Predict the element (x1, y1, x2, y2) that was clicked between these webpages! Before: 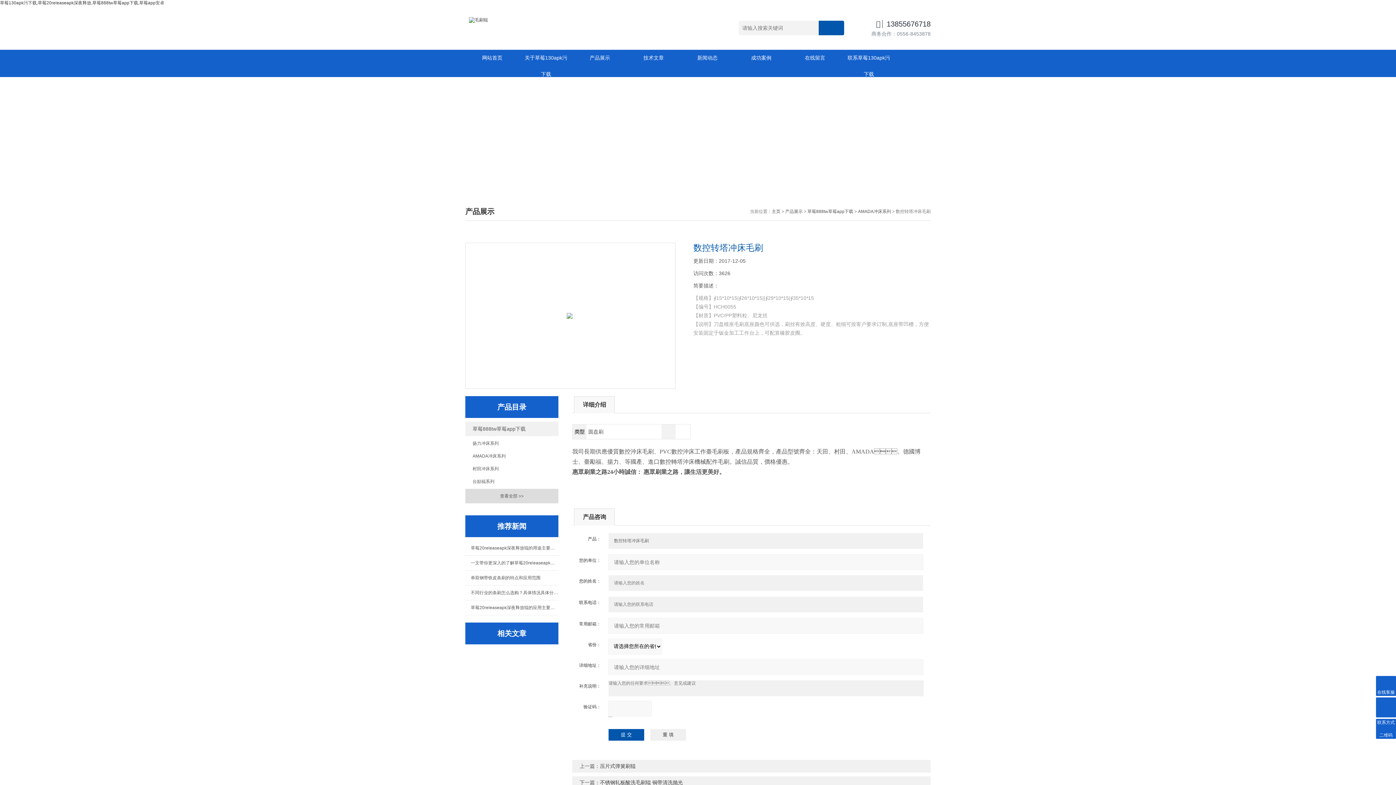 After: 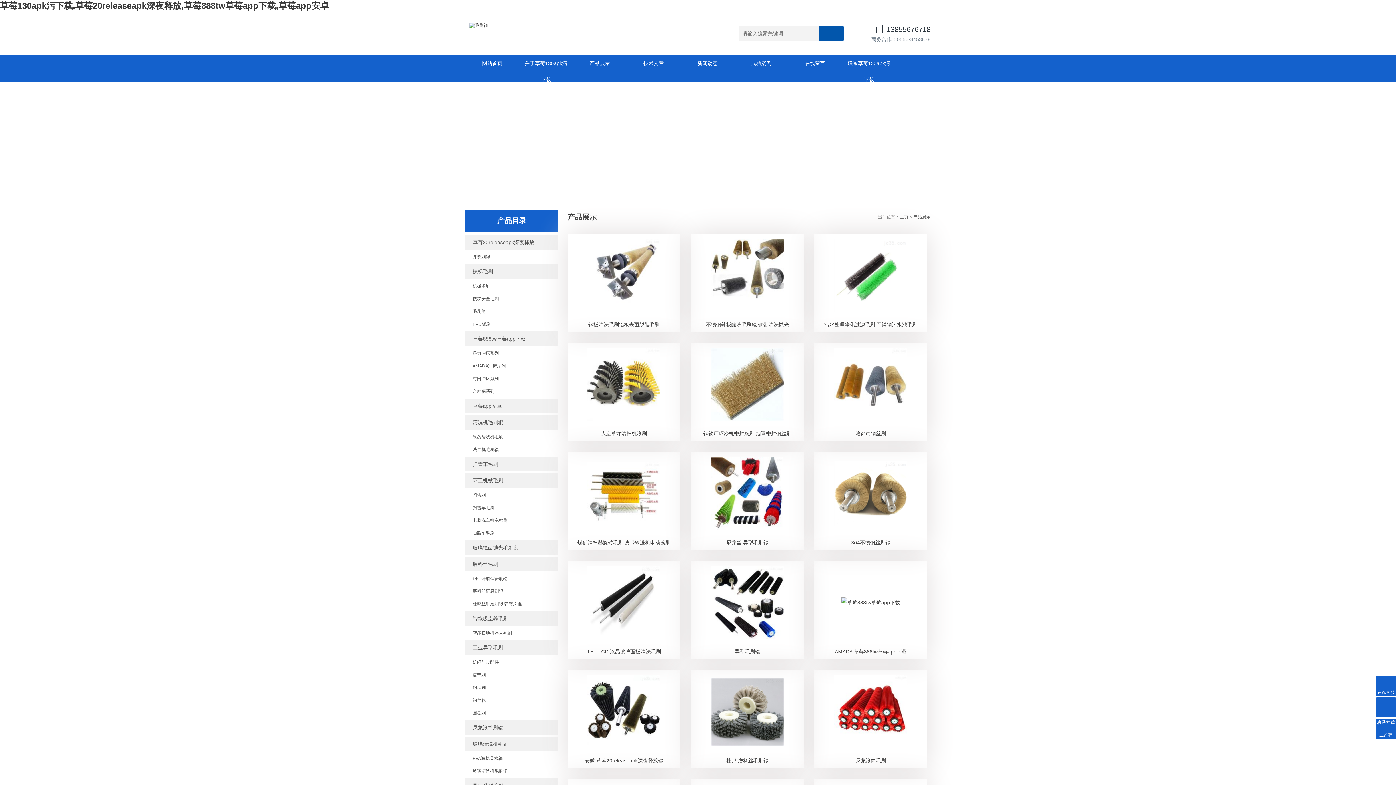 Action: bbox: (785, 209, 802, 214) label: 产品展示